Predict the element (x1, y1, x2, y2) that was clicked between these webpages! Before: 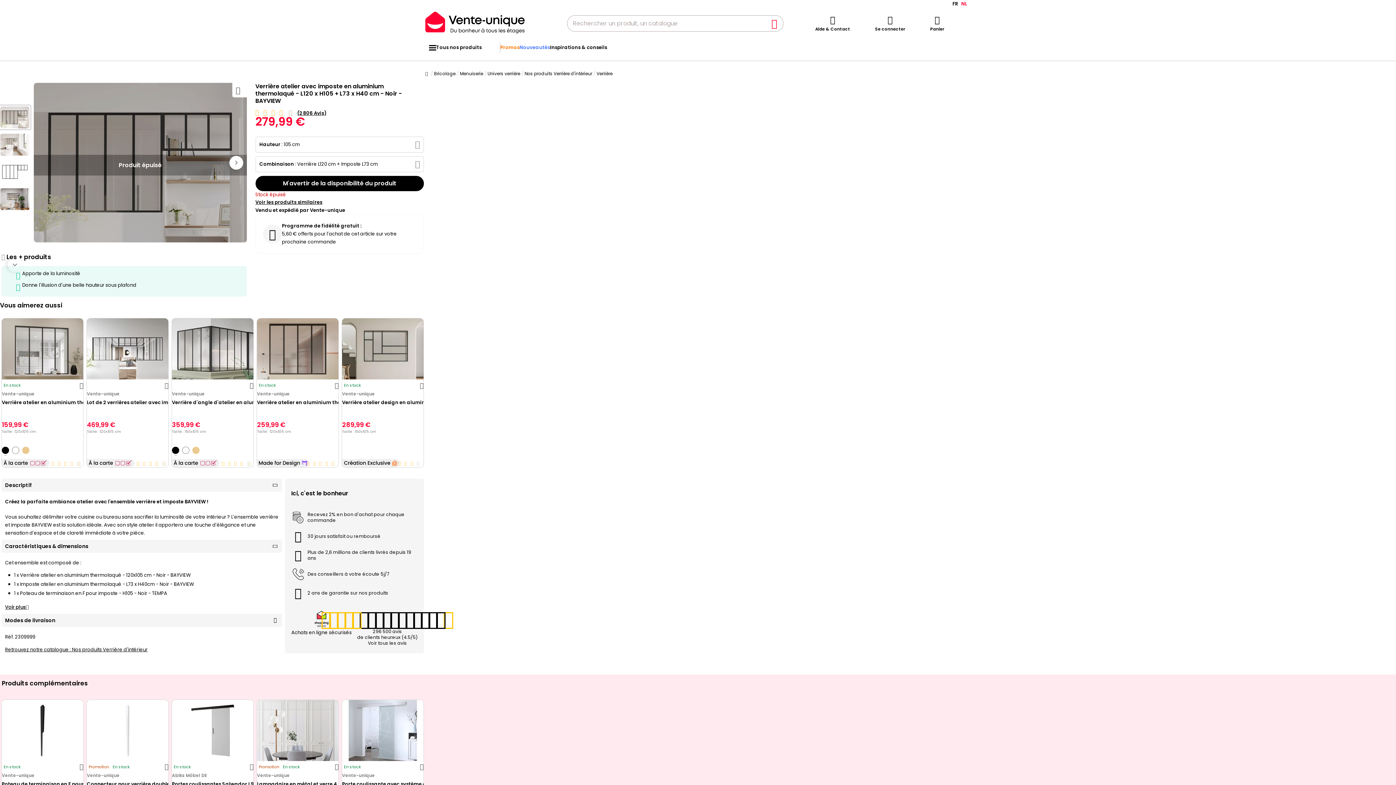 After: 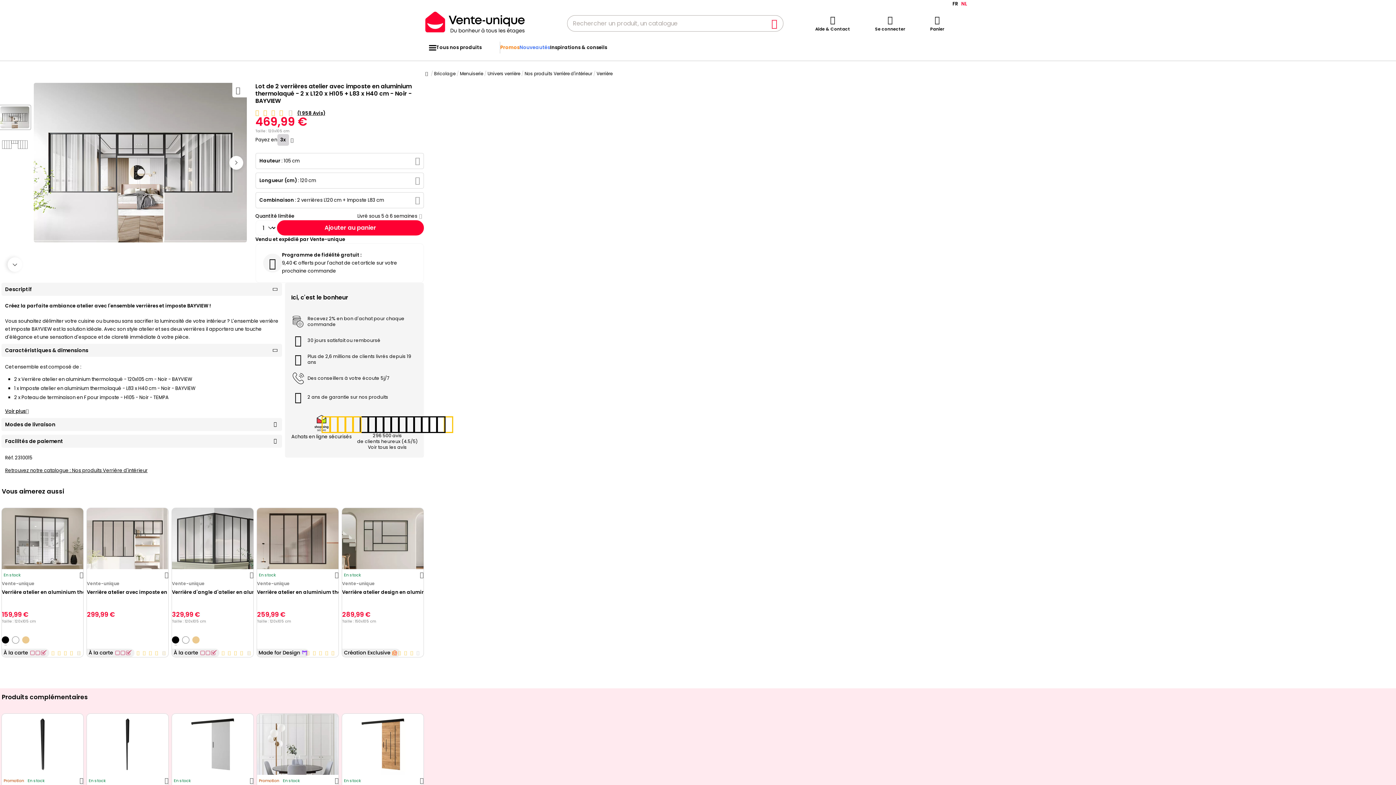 Action: label: Lot de 2 verrières atelier avec imposte en aluminium thermolaqué - 2 x L120 x H105 + L83 x H40 cm - Noir - BAYVIEW bbox: (86, 399, 168, 418)